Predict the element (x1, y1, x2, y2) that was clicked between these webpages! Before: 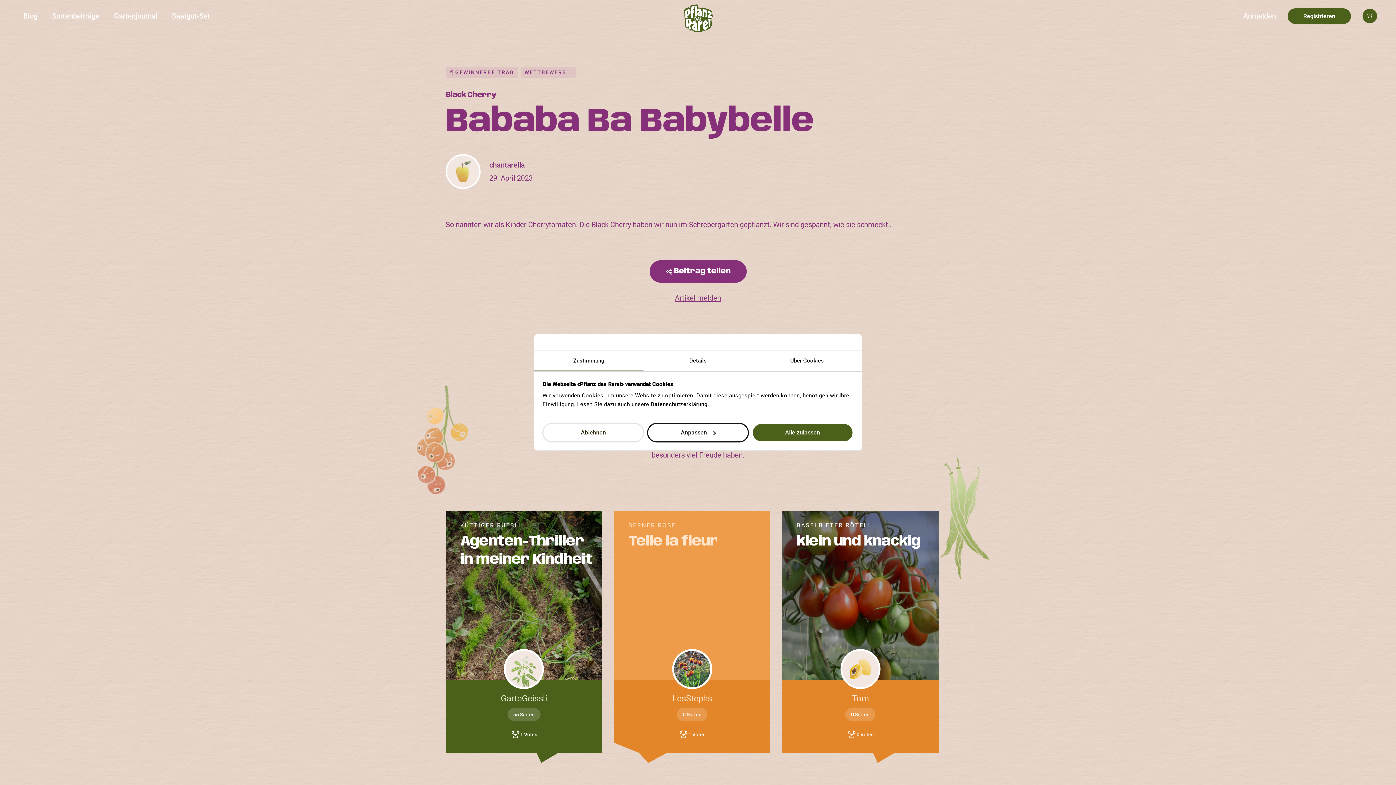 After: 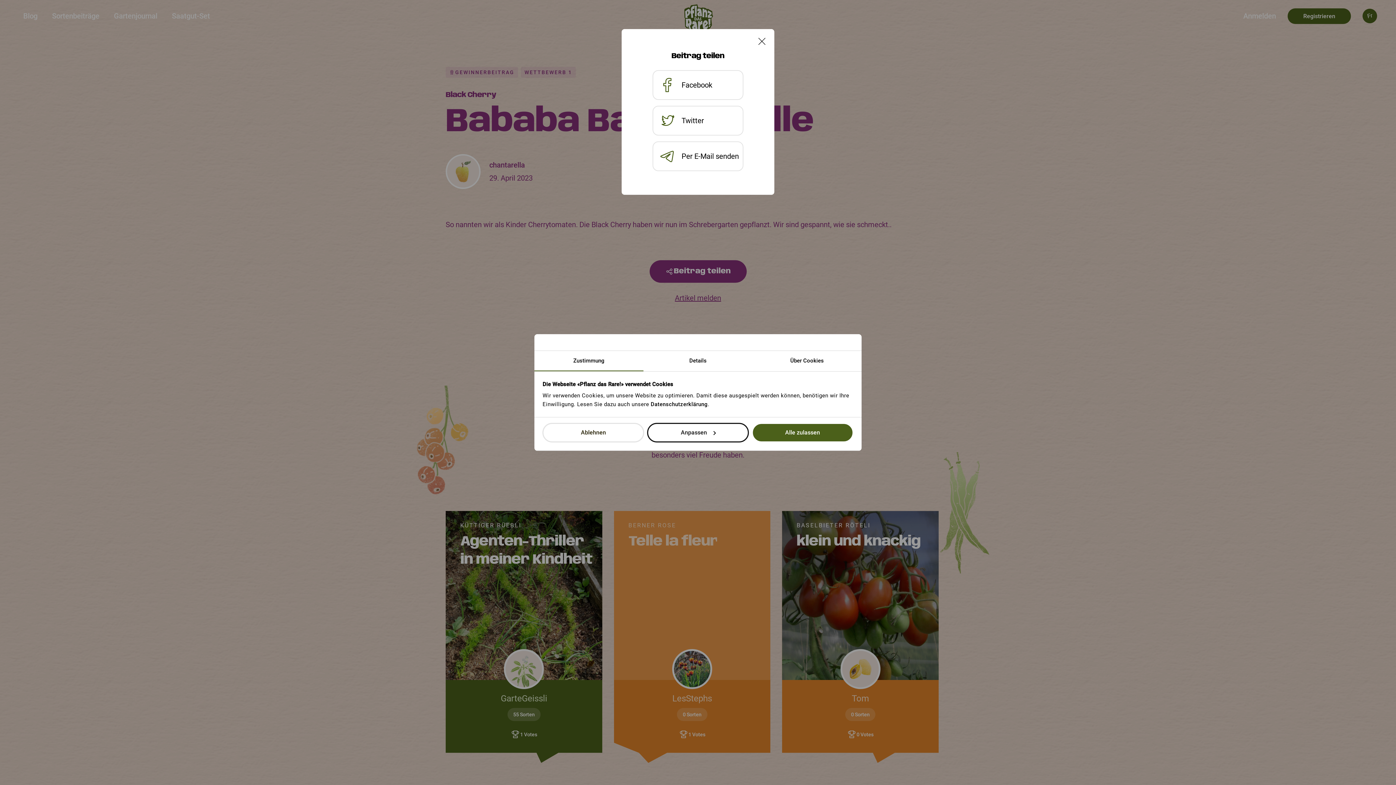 Action: bbox: (649, 260, 746, 282) label: Beitrag teilen